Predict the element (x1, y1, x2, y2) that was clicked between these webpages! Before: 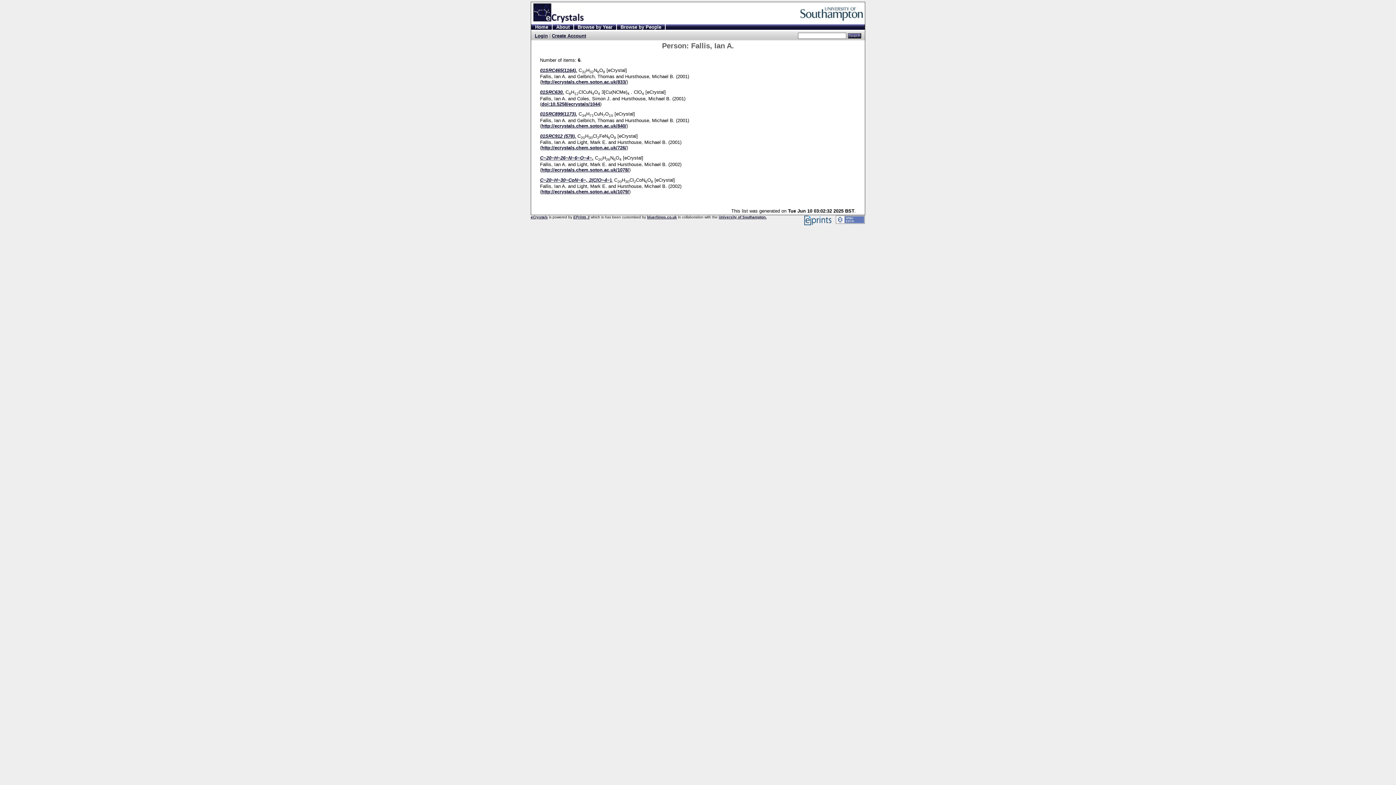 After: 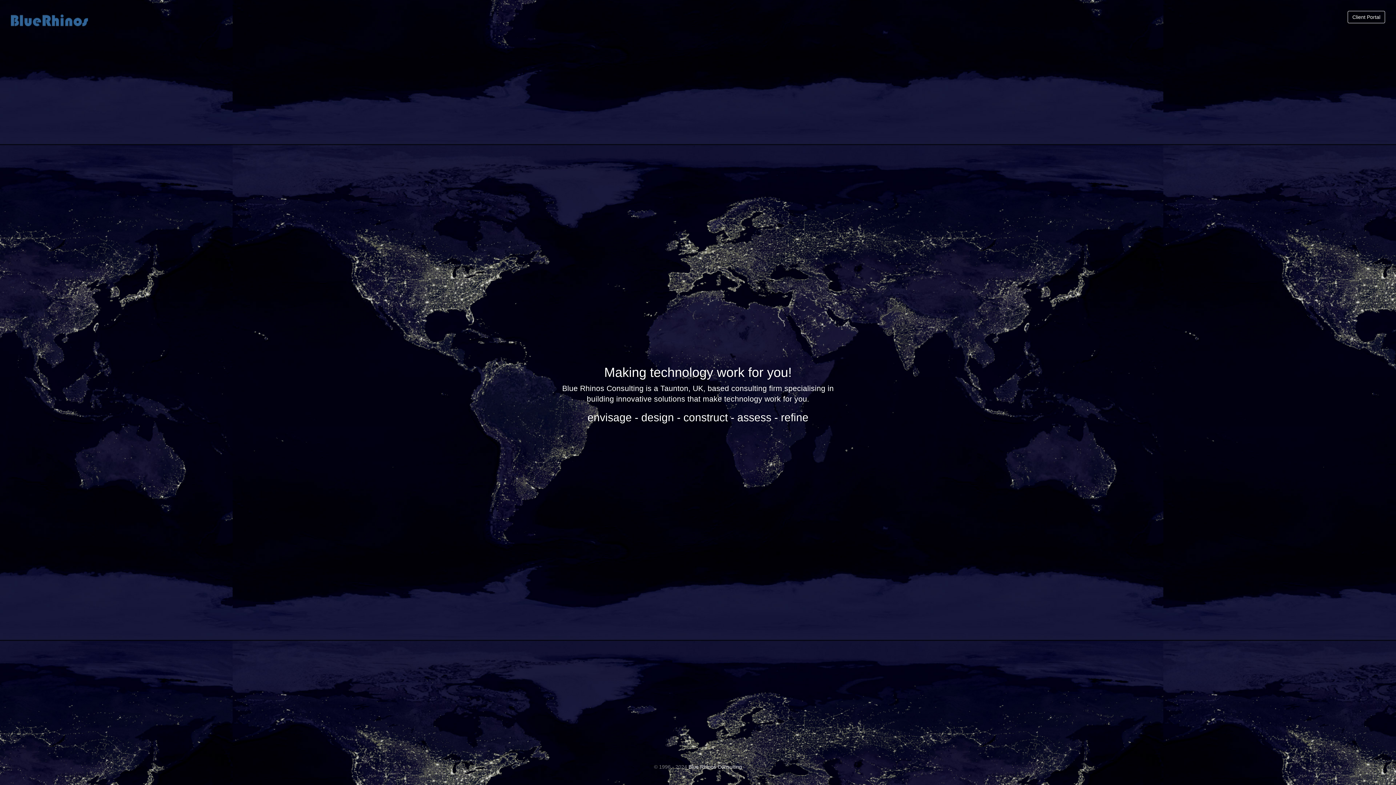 Action: label: bluerhinos.co.uk bbox: (647, 215, 677, 219)